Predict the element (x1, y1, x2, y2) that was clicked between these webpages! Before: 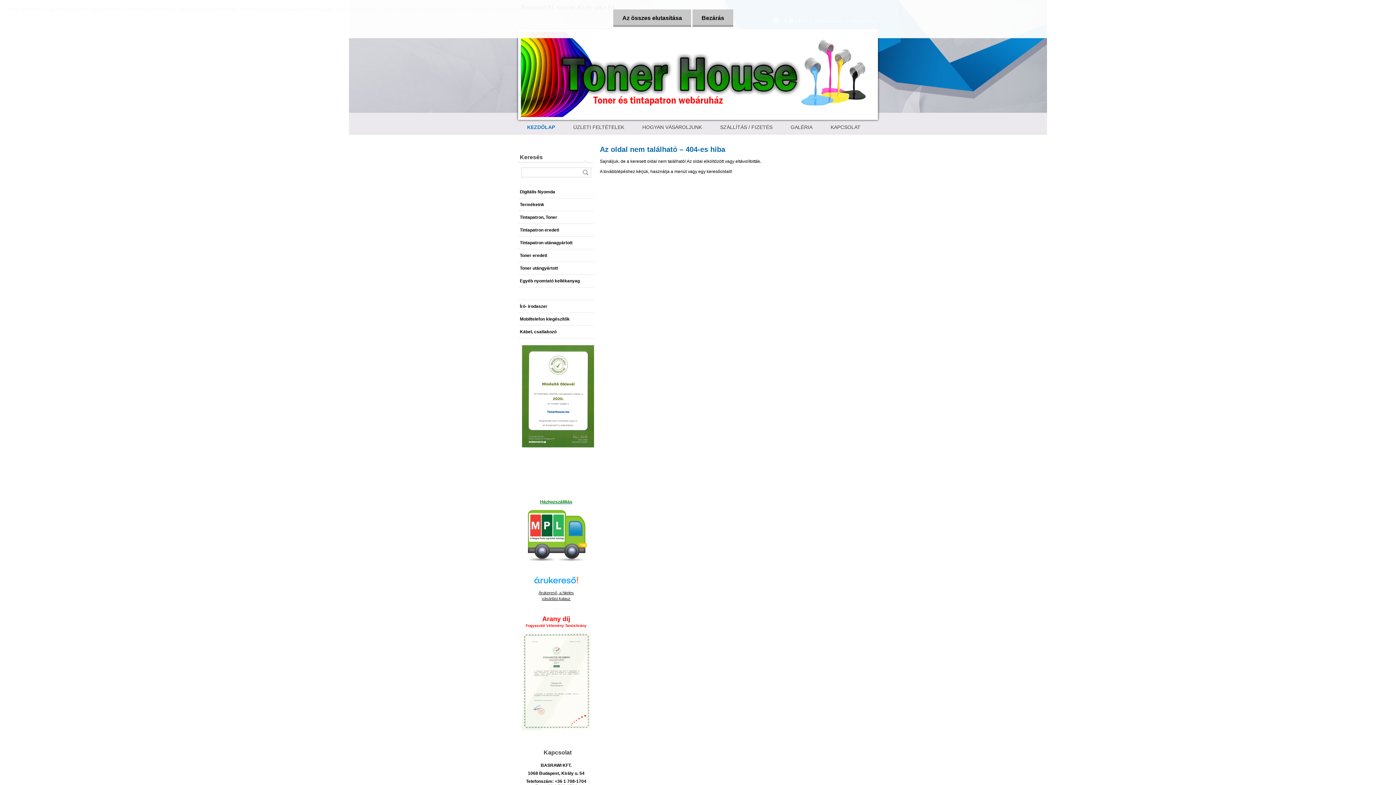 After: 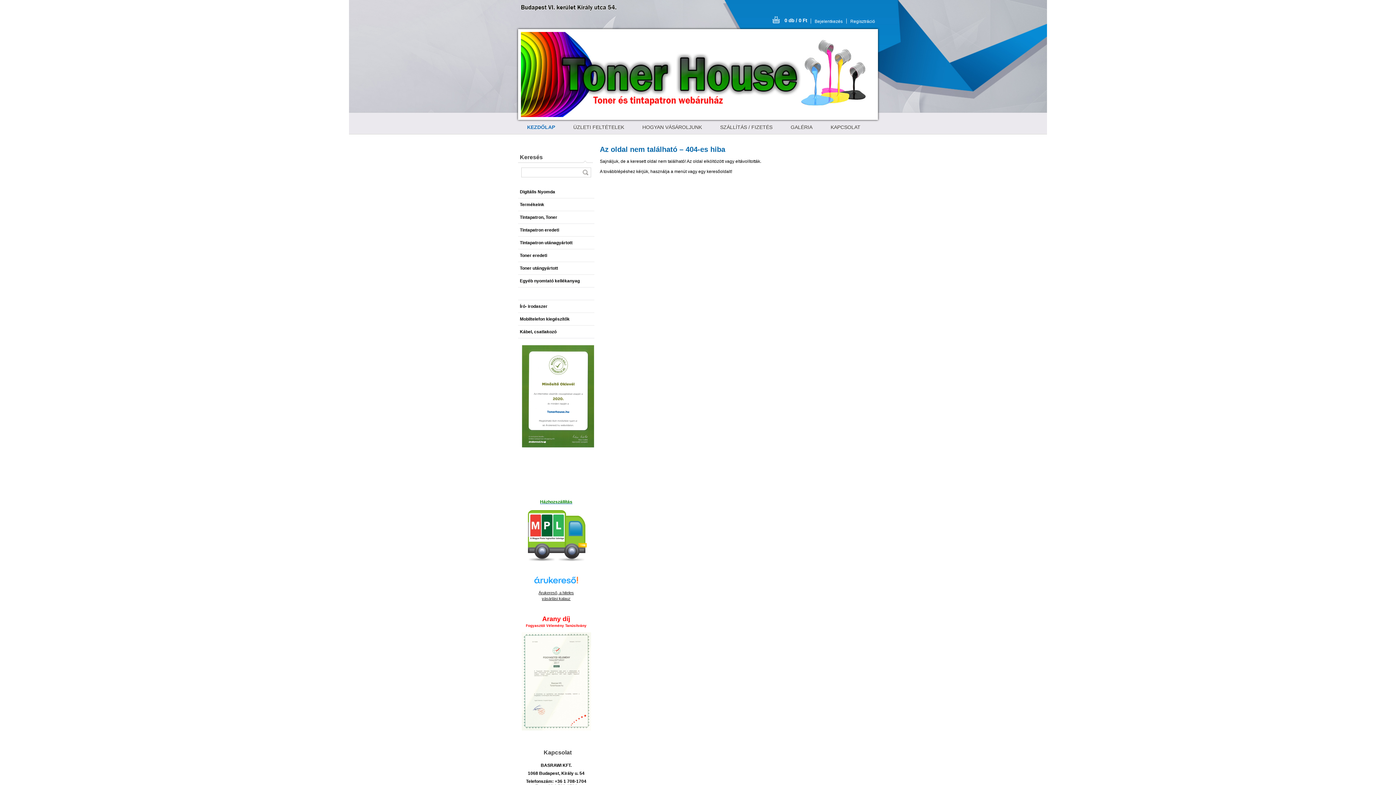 Action: label: Bezárás bbox: (692, 9, 733, 26)